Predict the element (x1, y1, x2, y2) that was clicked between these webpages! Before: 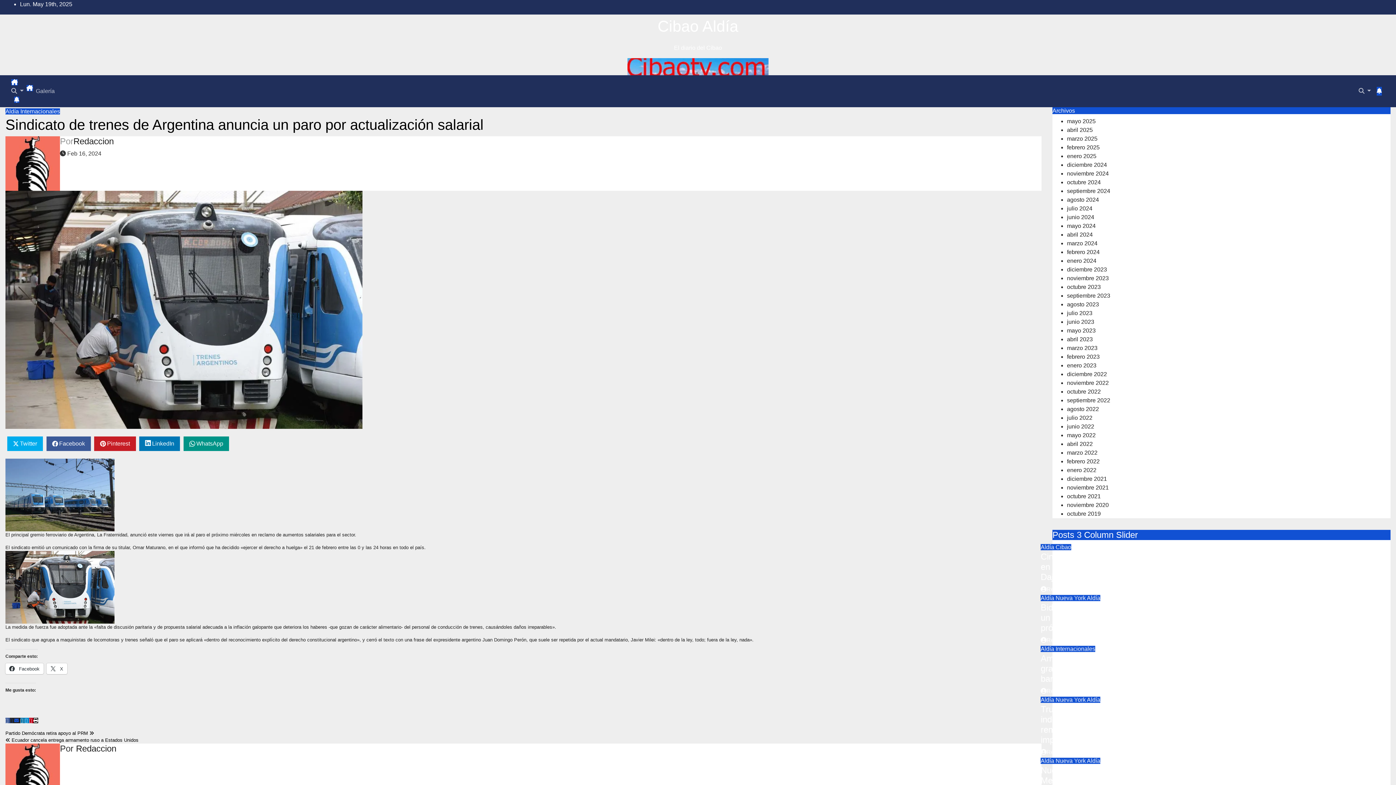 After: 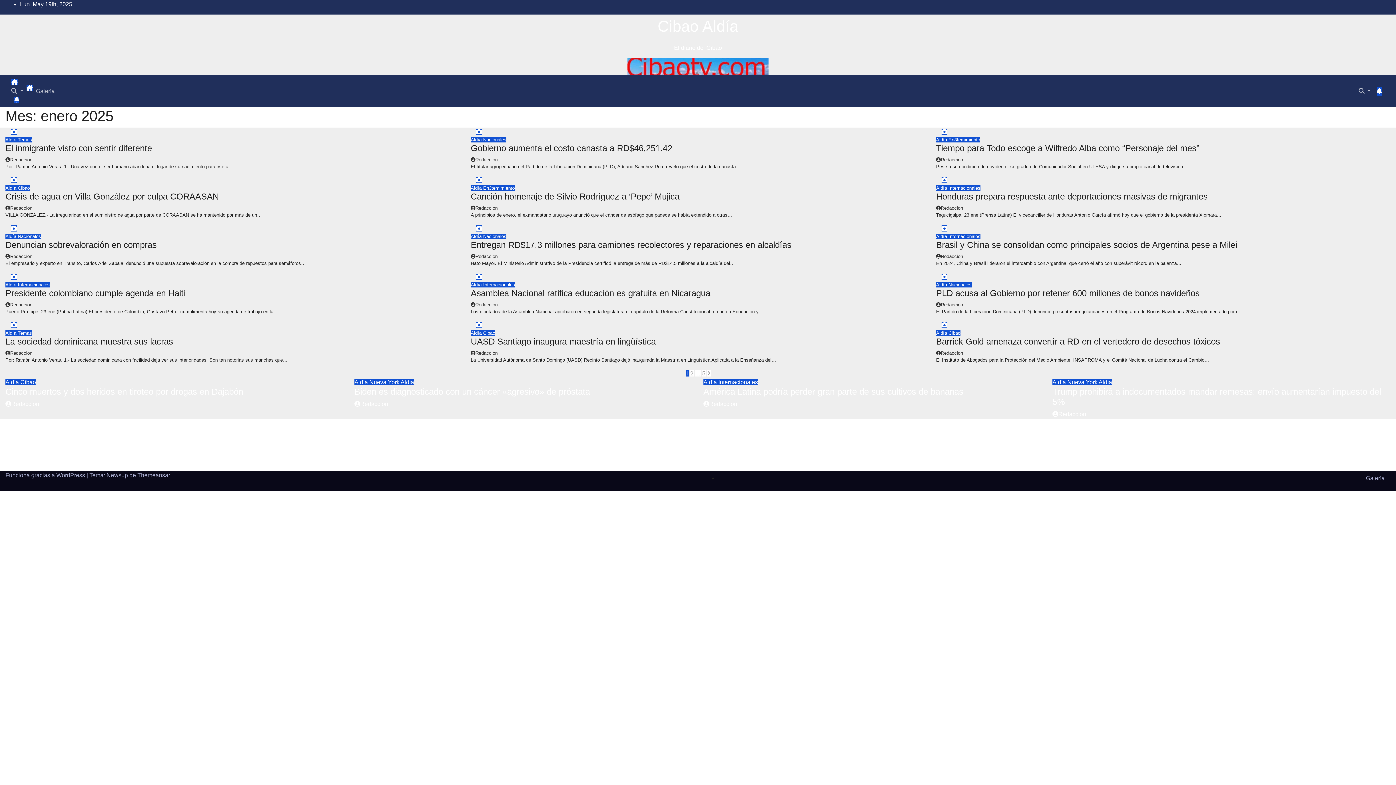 Action: label: enero 2025 bbox: (1067, 153, 1096, 159)